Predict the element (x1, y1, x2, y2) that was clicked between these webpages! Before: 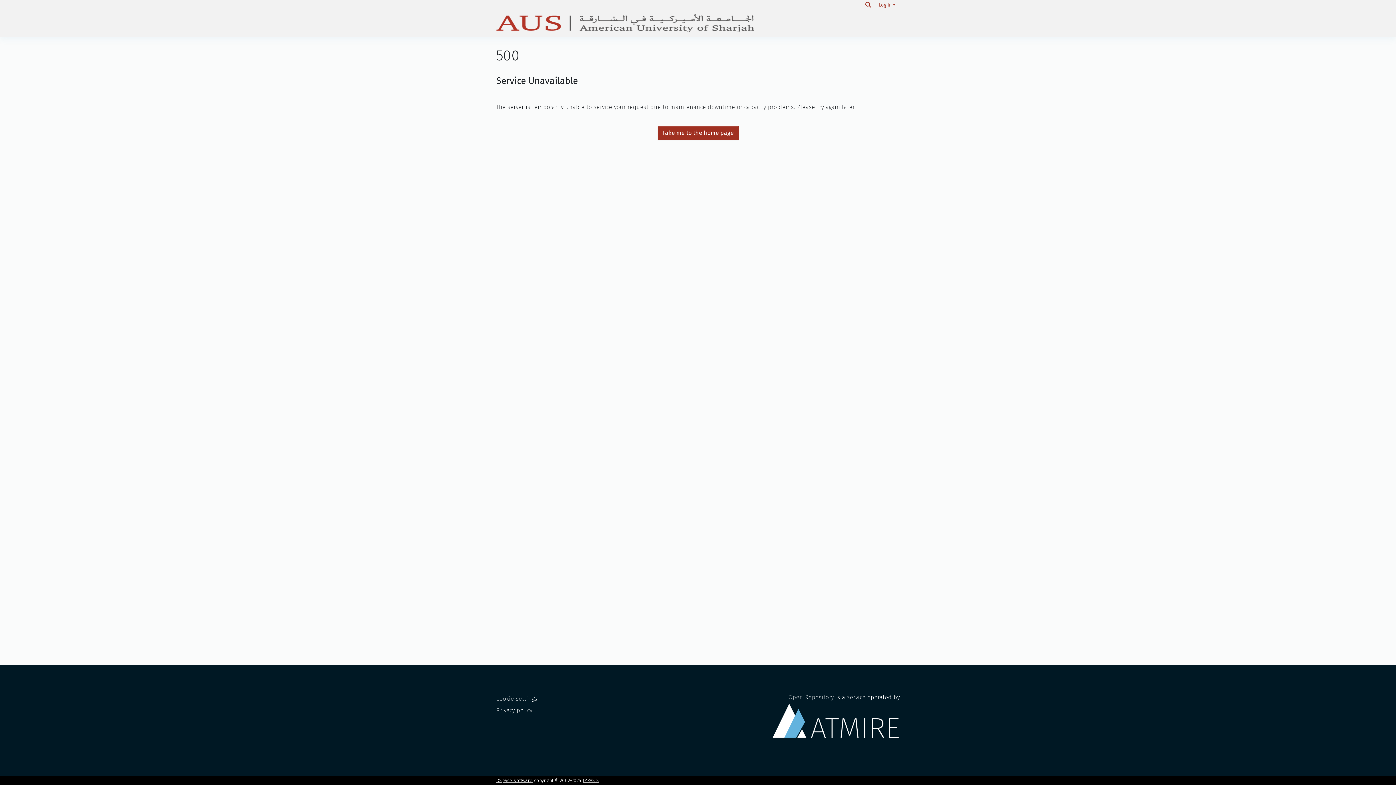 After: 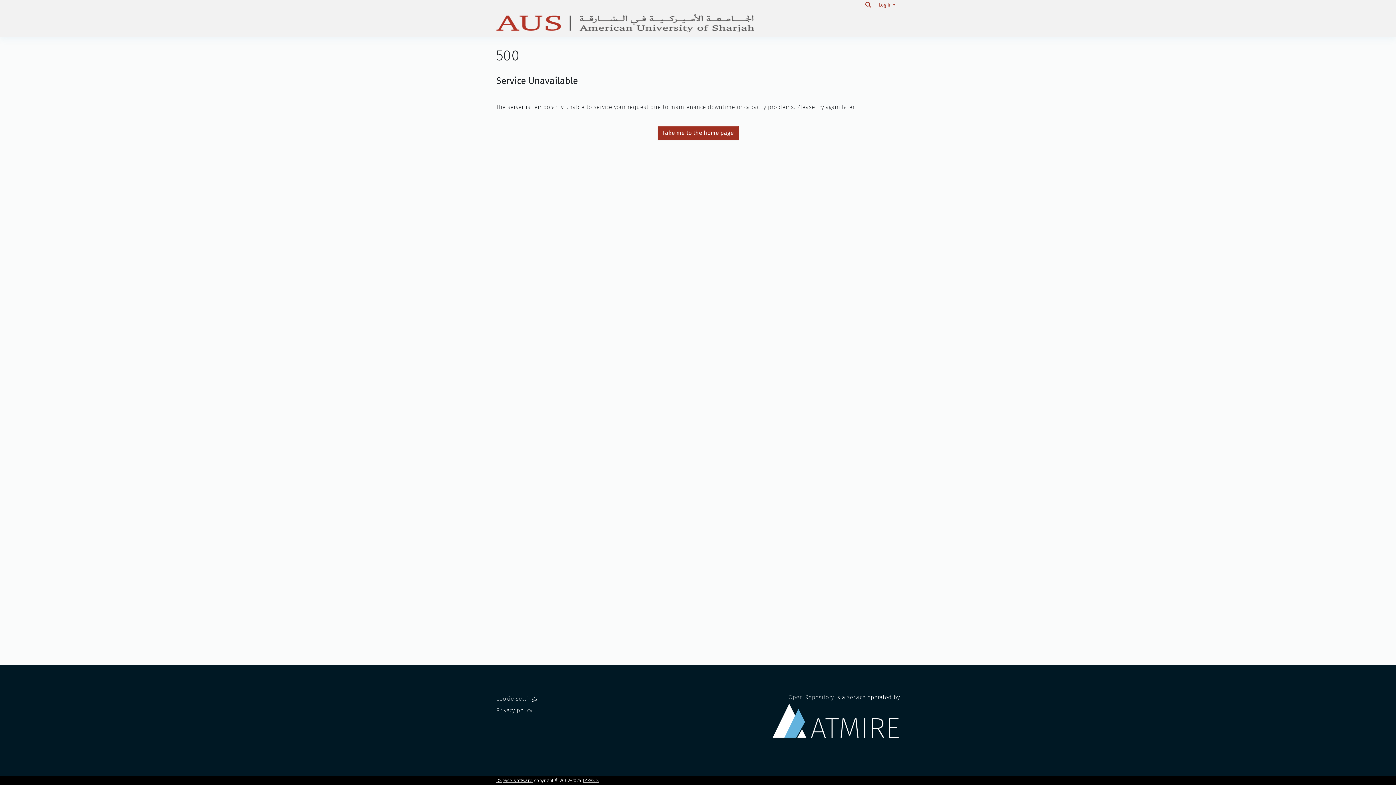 Action: bbox: (496, 14, 754, 32)